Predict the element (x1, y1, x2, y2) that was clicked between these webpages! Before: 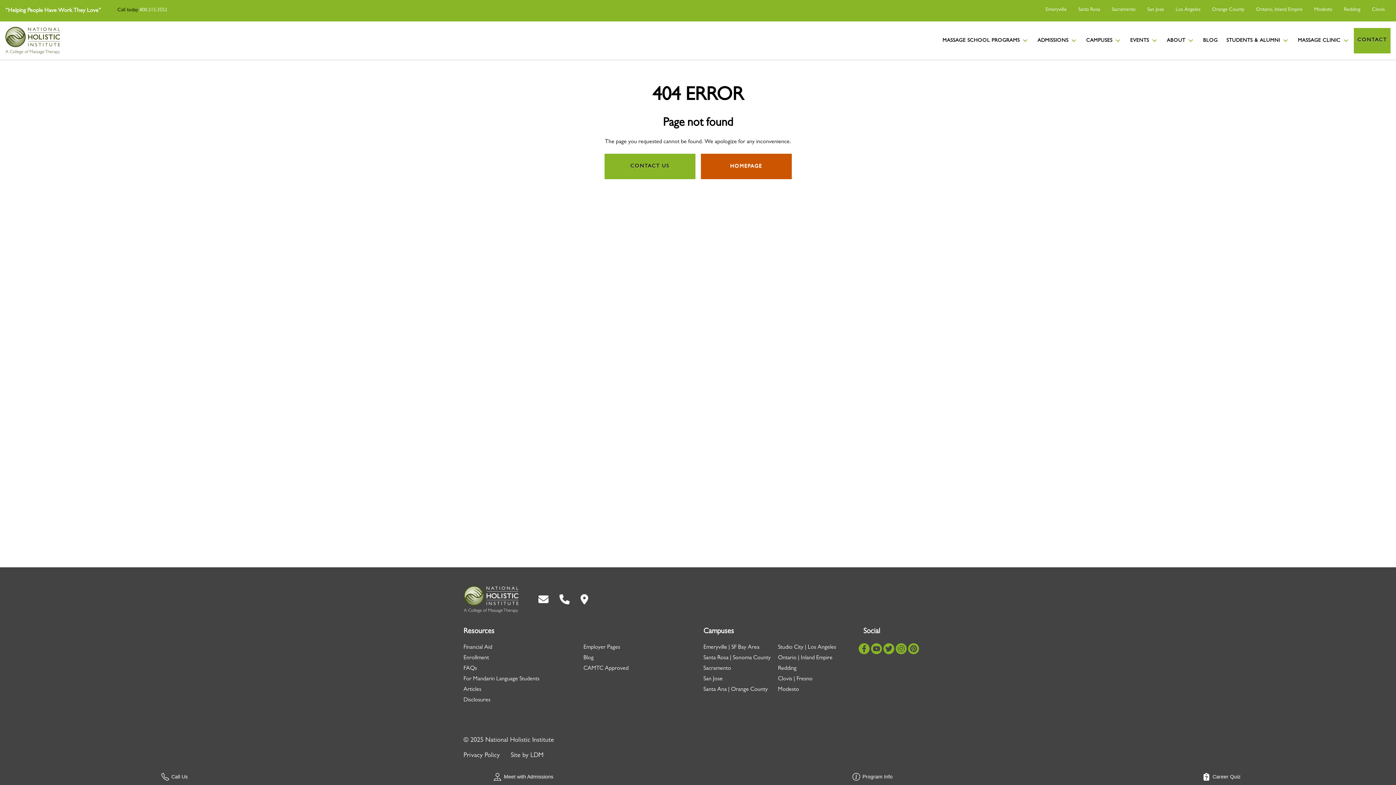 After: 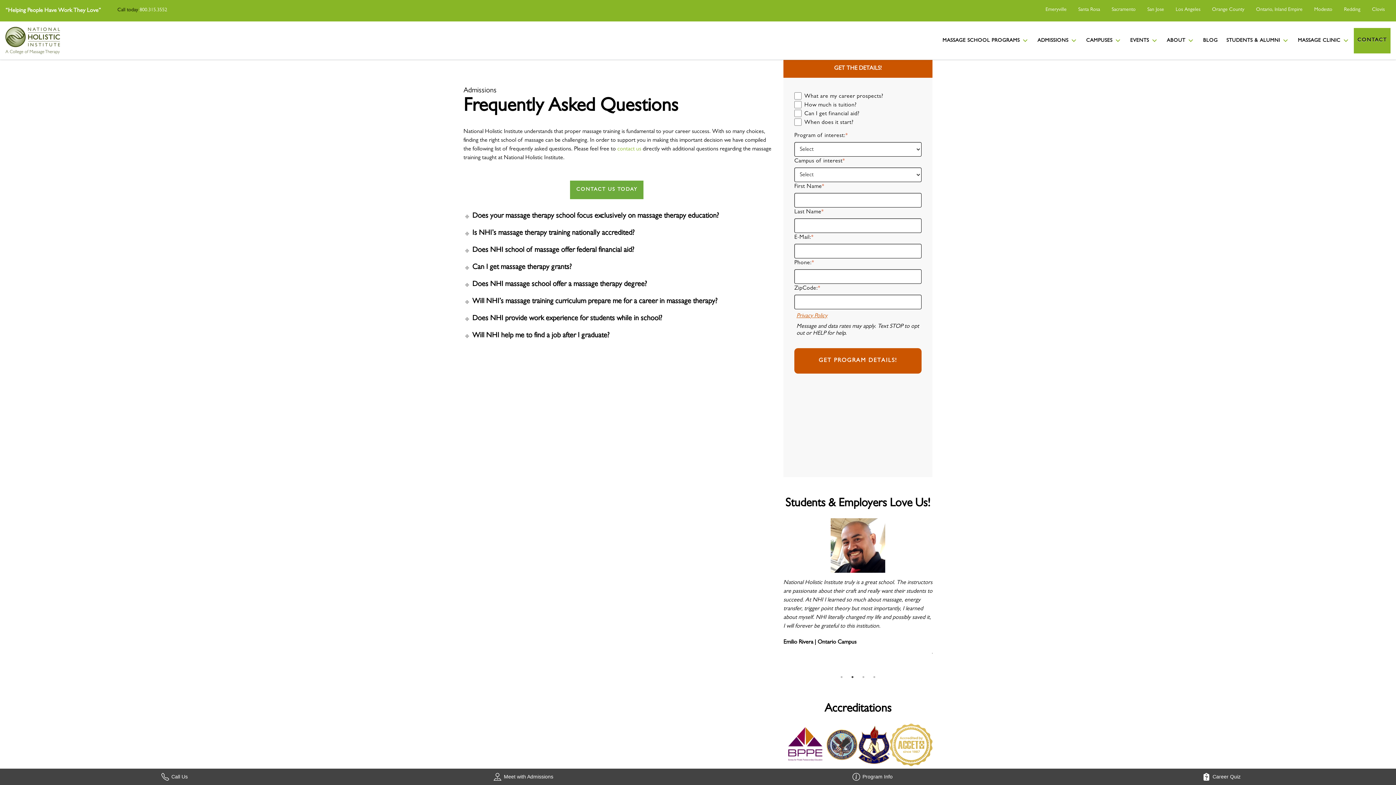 Action: bbox: (463, 666, 477, 672) label: FAQs